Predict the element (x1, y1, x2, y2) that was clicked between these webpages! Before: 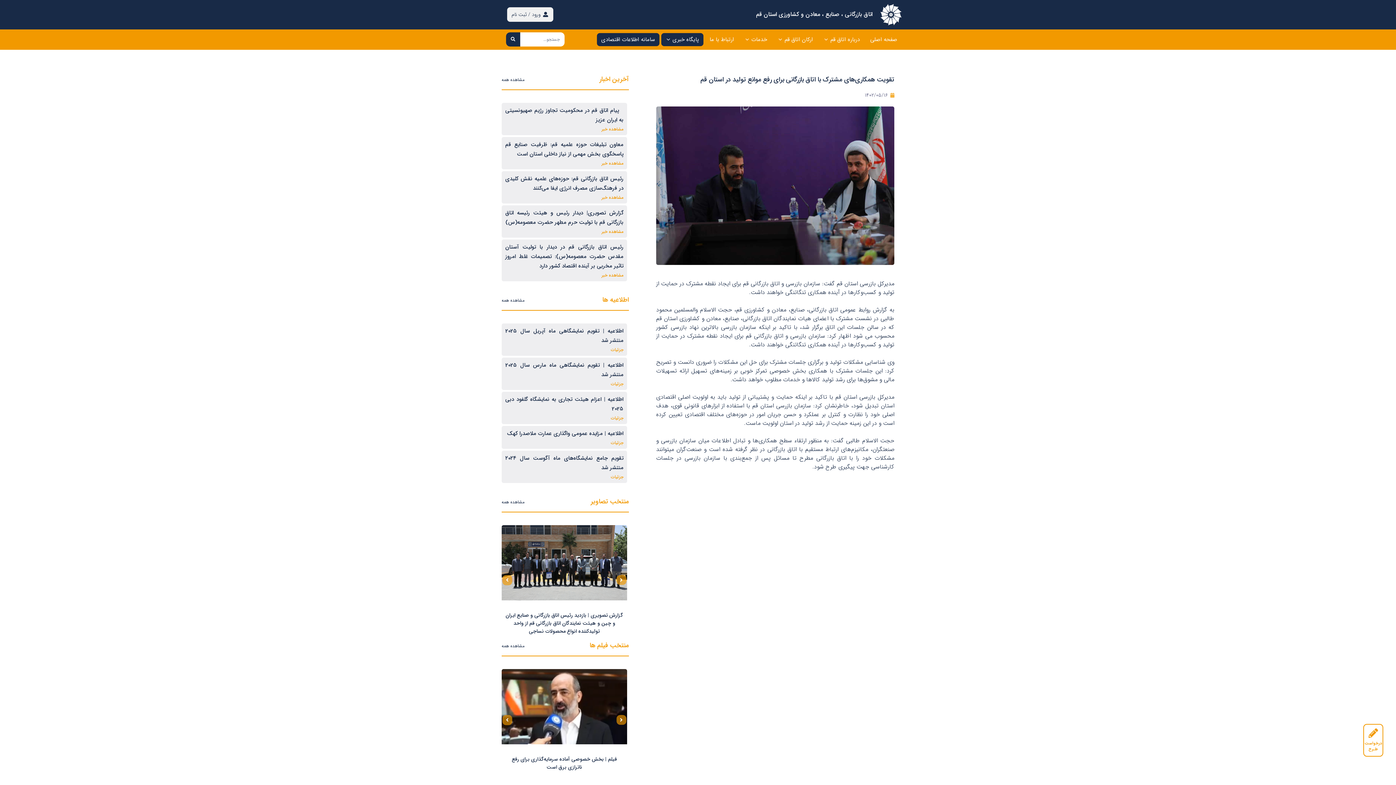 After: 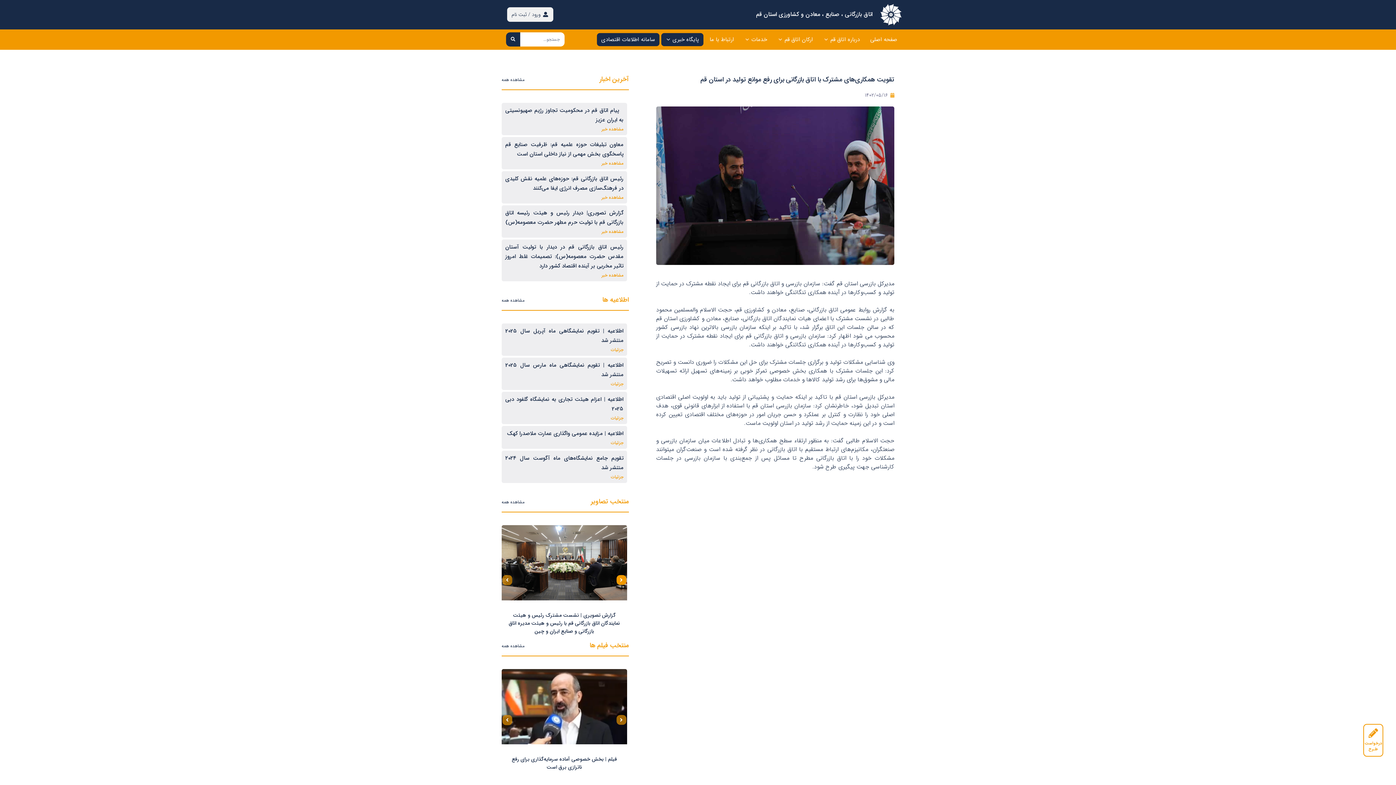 Action: bbox: (616, 571, 626, 581) label: Next slide